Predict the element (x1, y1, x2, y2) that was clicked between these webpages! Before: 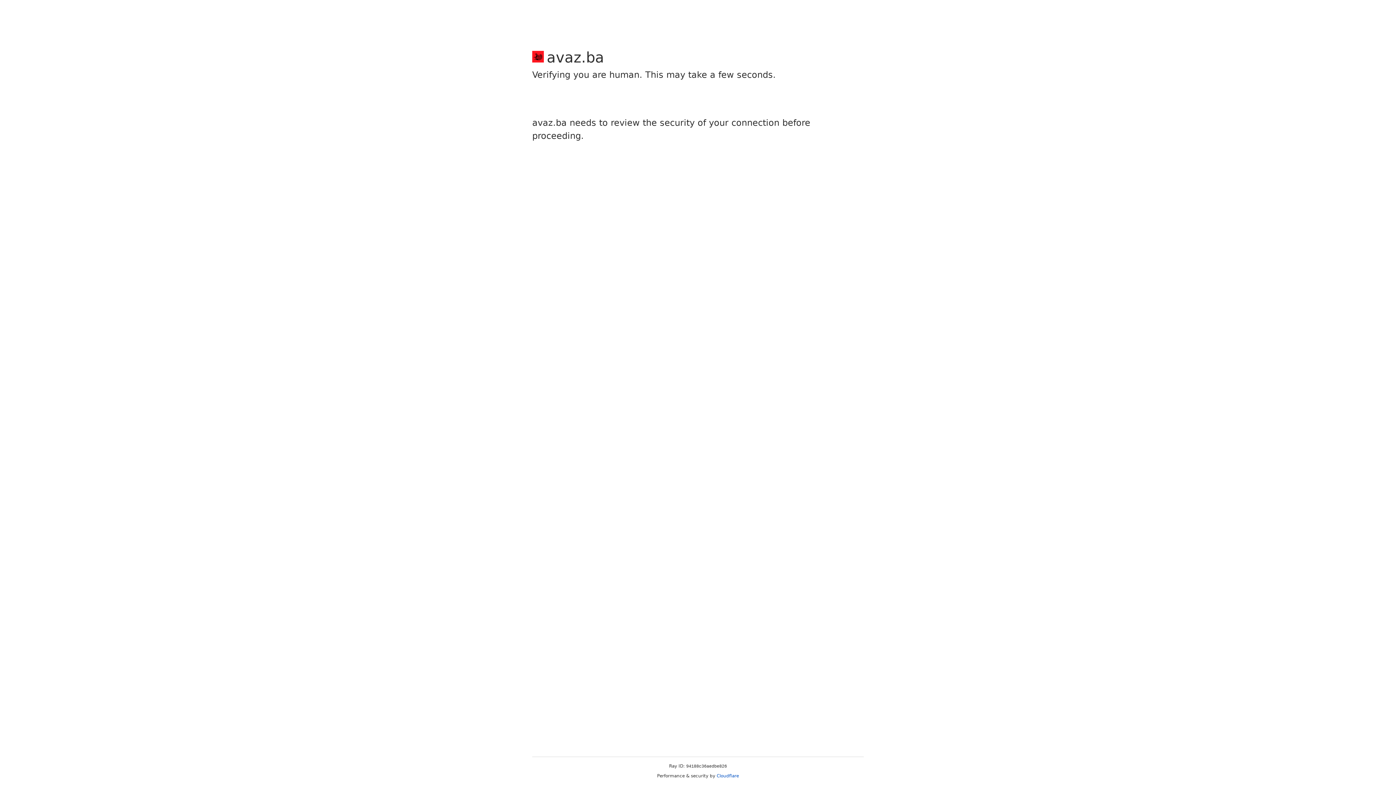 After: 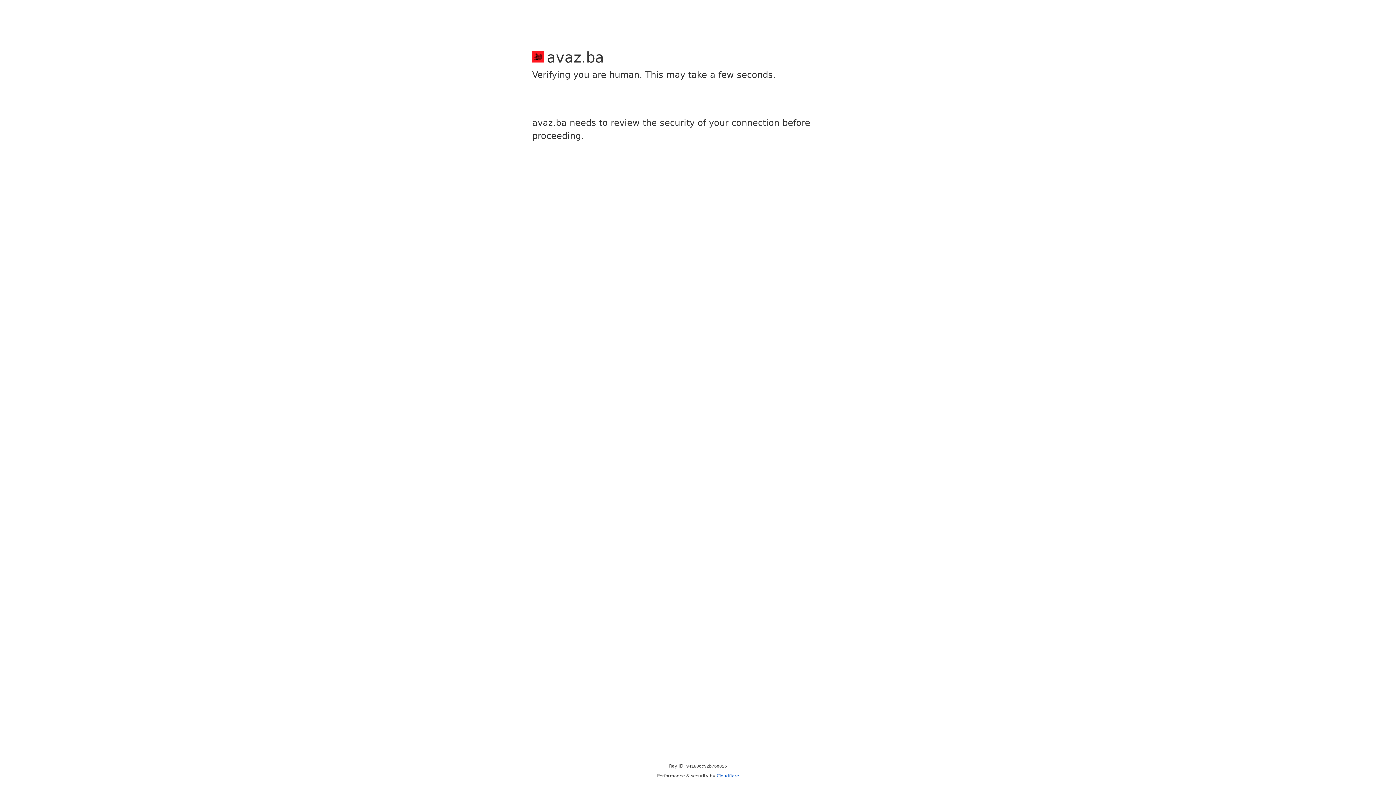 Action: label: Cloudflare bbox: (716, 773, 739, 778)